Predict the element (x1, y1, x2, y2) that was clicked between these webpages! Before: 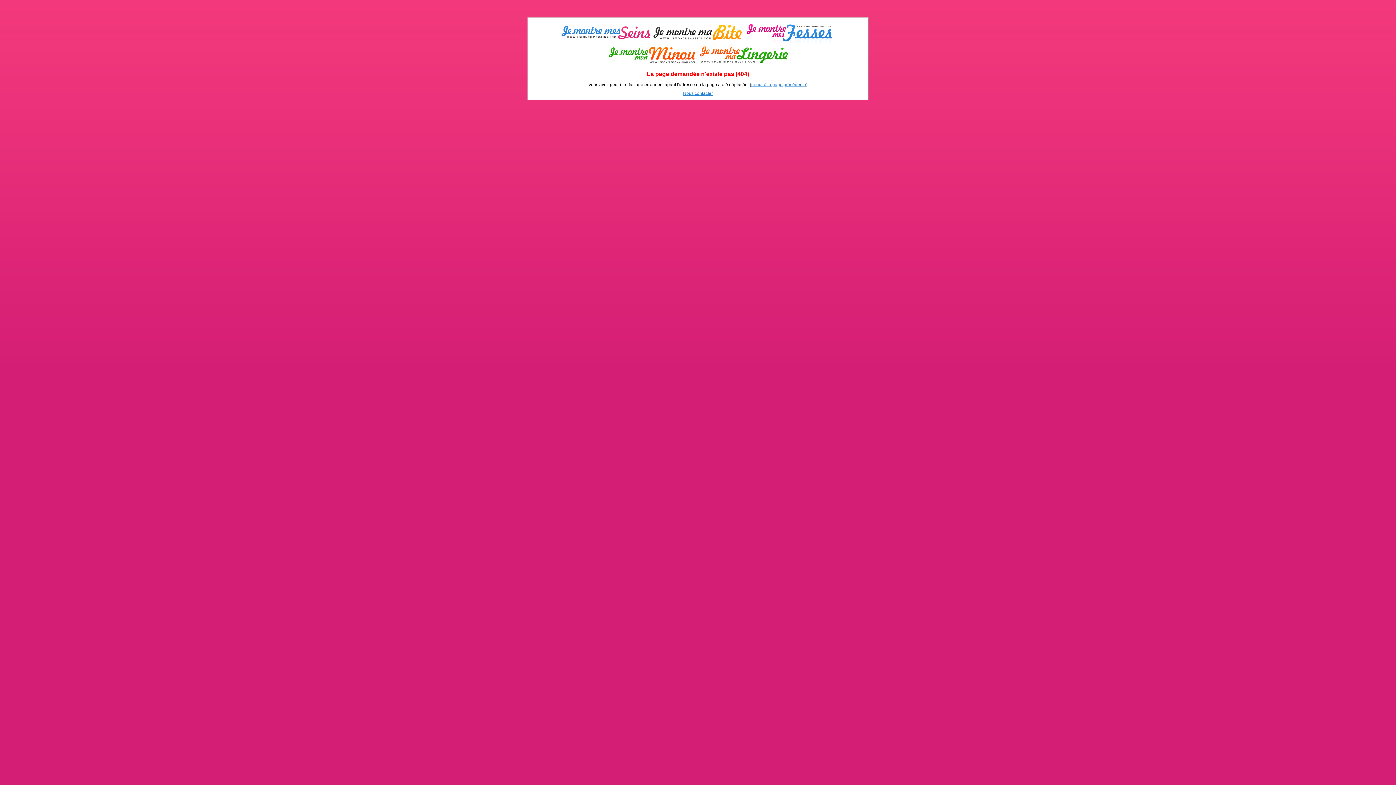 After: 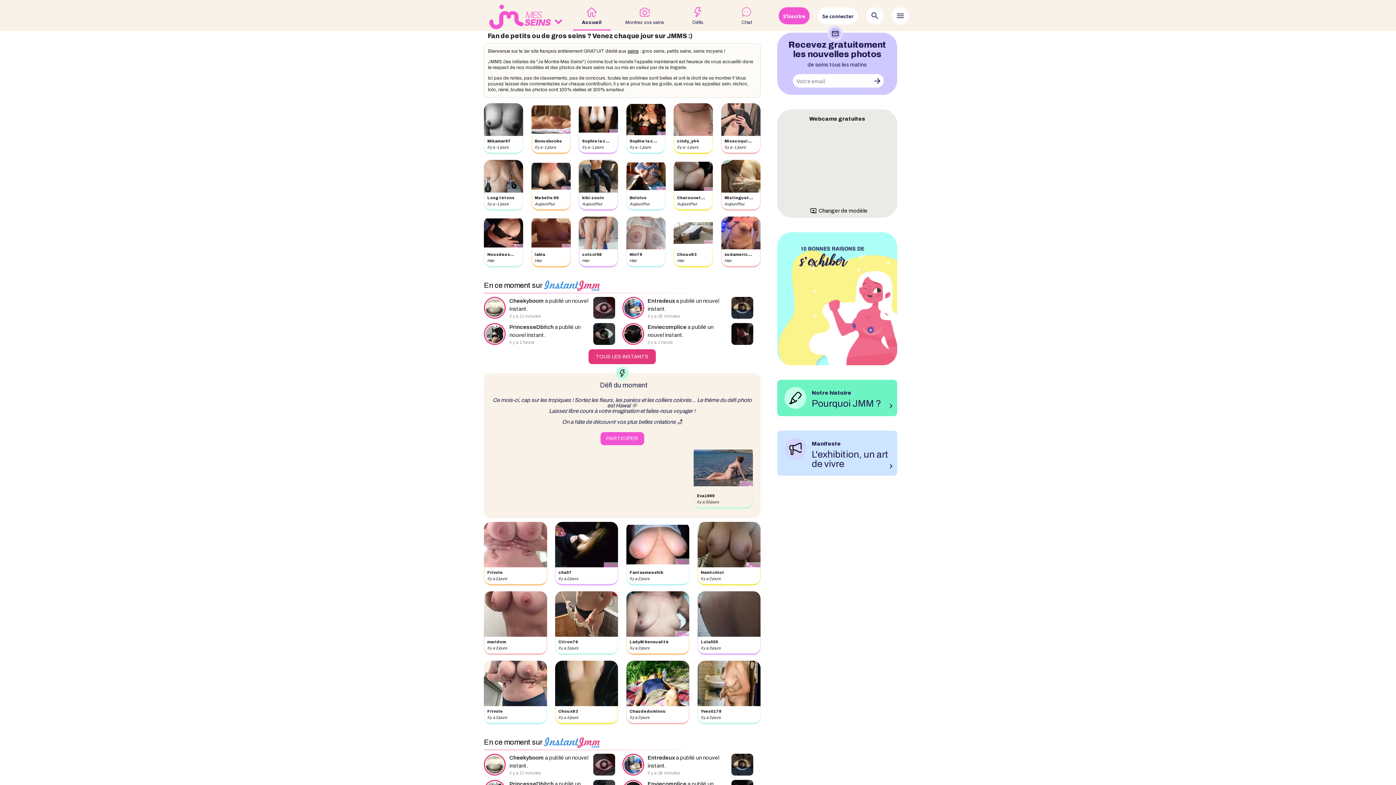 Action: bbox: (560, 38, 651, 43)